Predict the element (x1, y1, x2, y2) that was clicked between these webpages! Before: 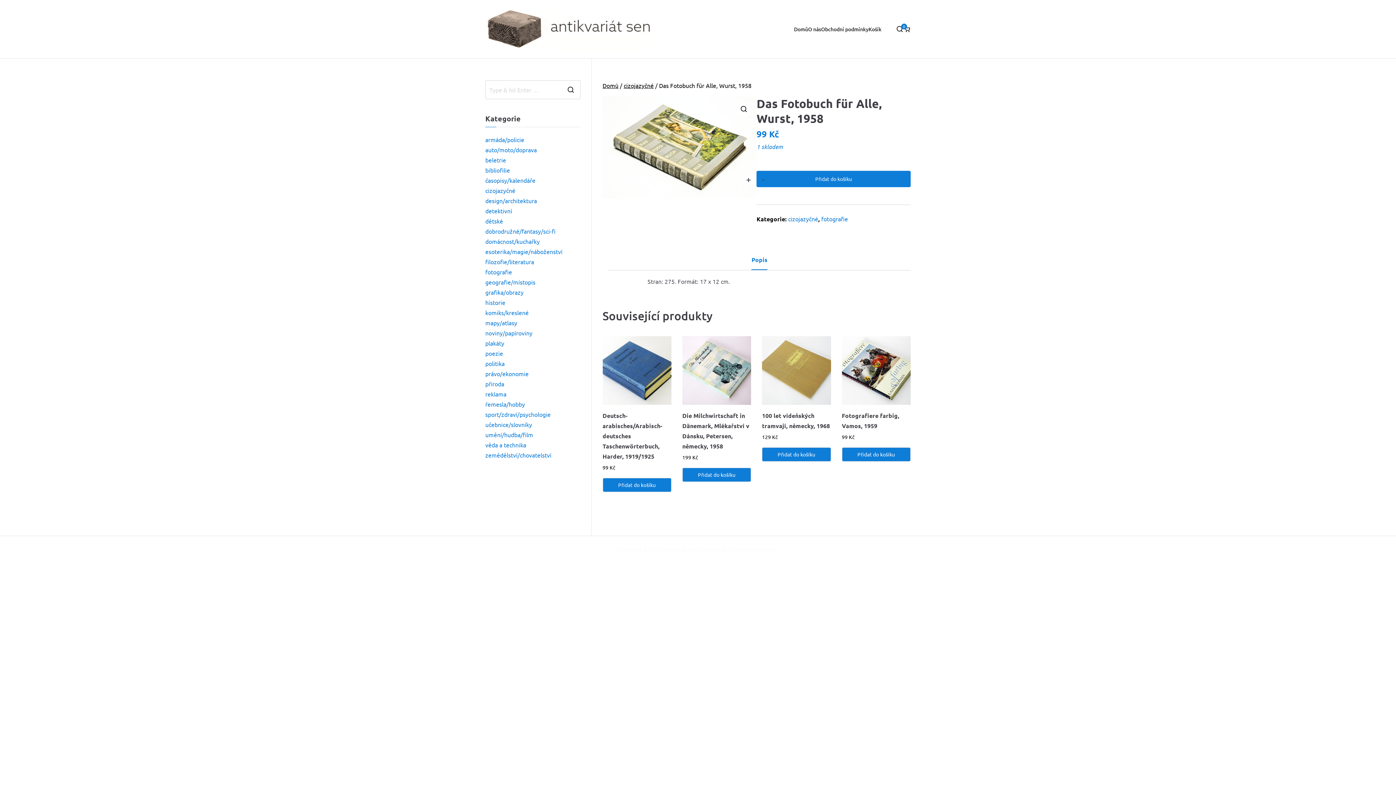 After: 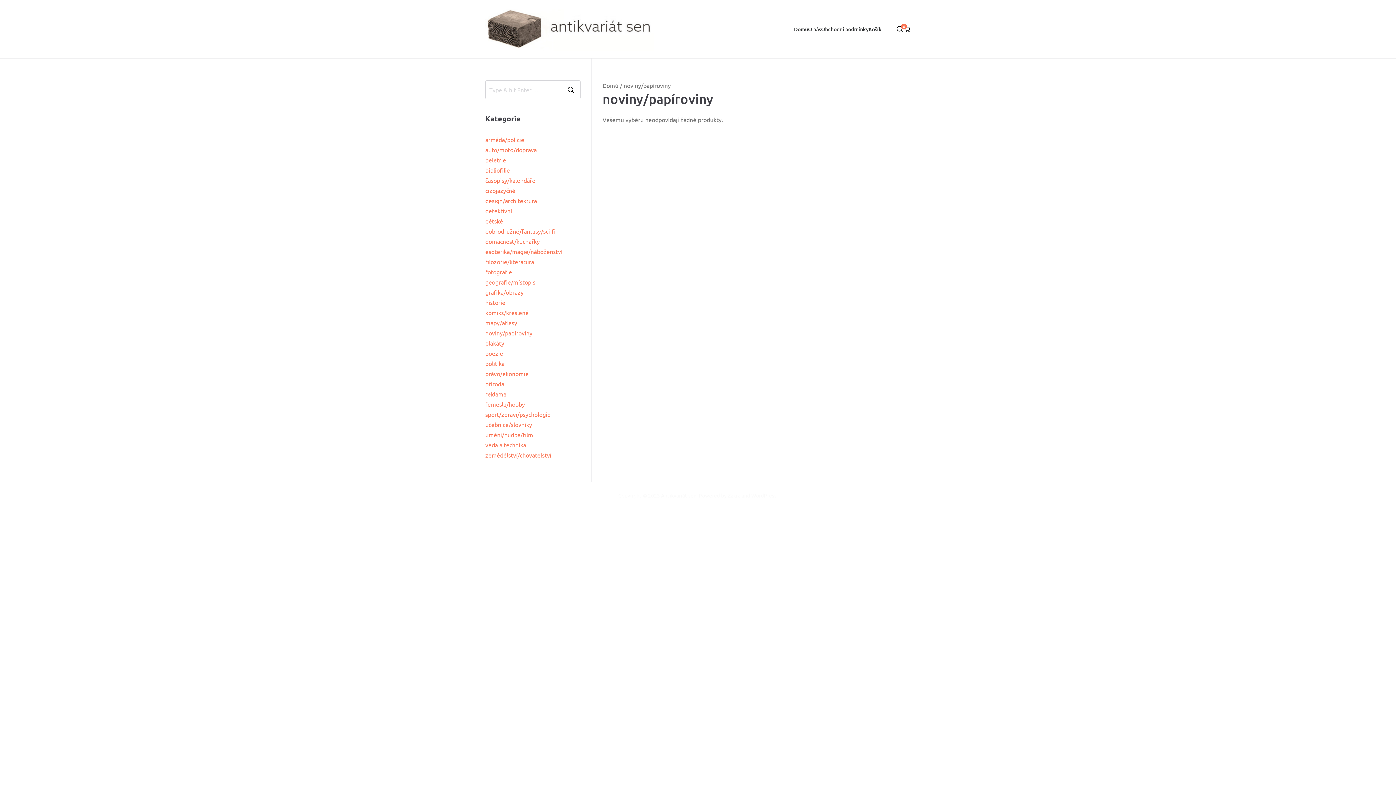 Action: label: noviny/papíroviny bbox: (485, 328, 532, 338)